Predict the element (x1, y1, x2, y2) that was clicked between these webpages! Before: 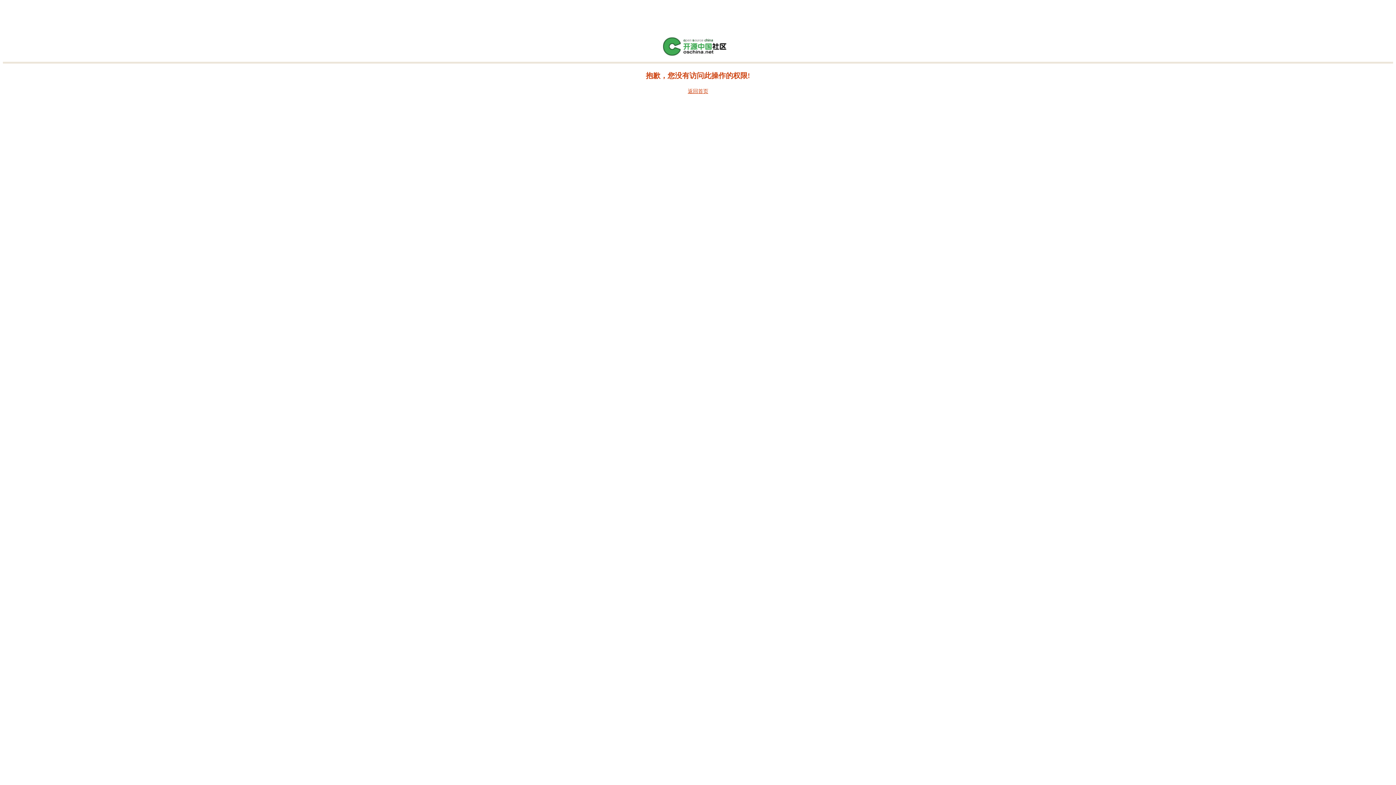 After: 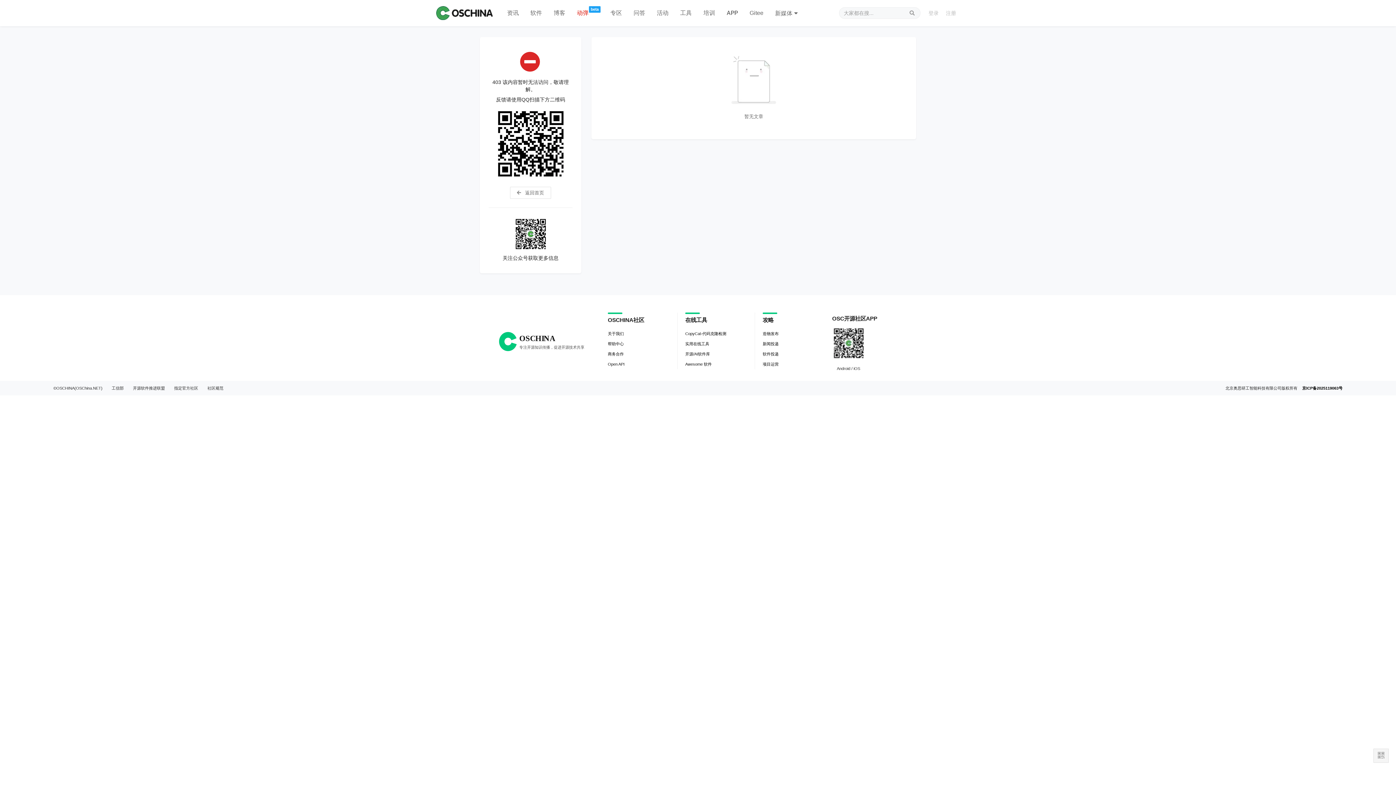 Action: bbox: (661, 52, 734, 57)